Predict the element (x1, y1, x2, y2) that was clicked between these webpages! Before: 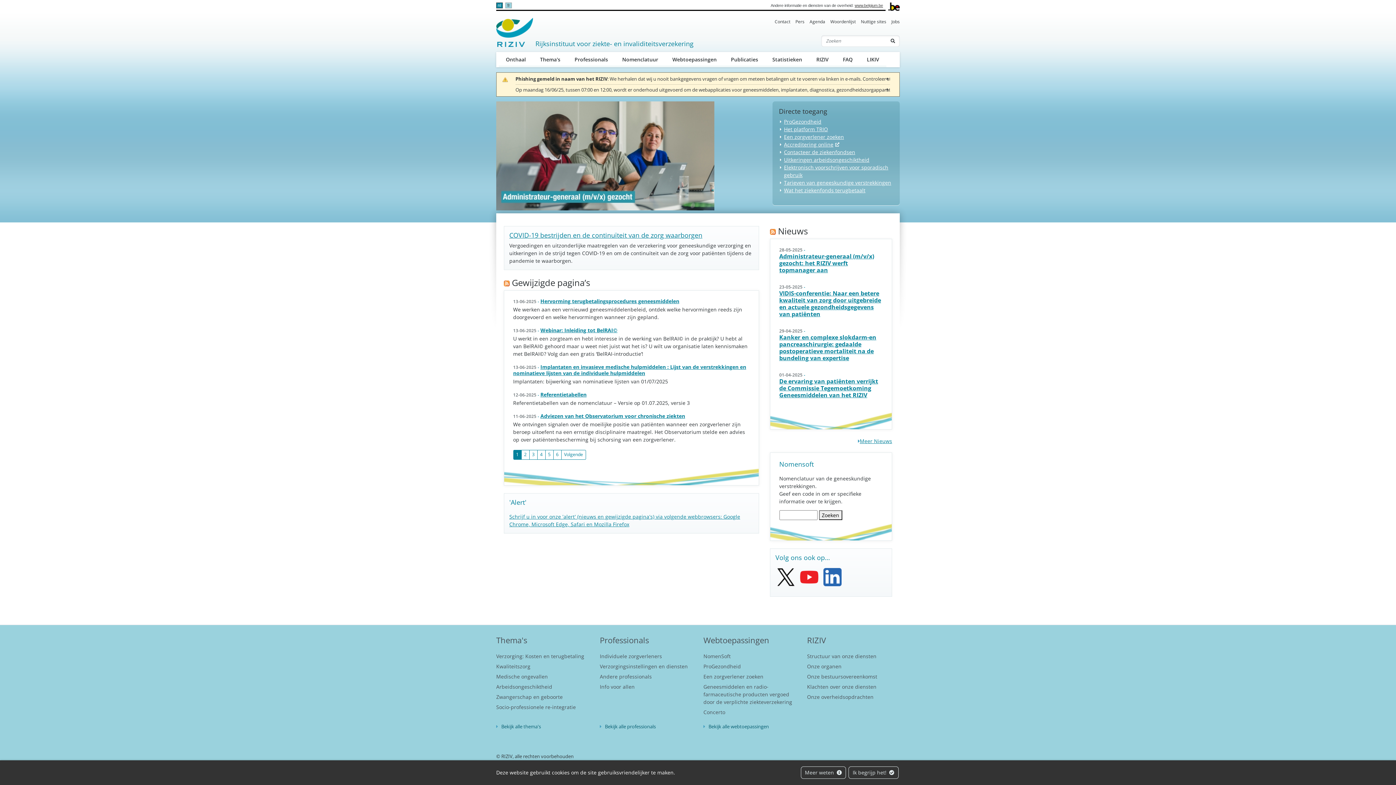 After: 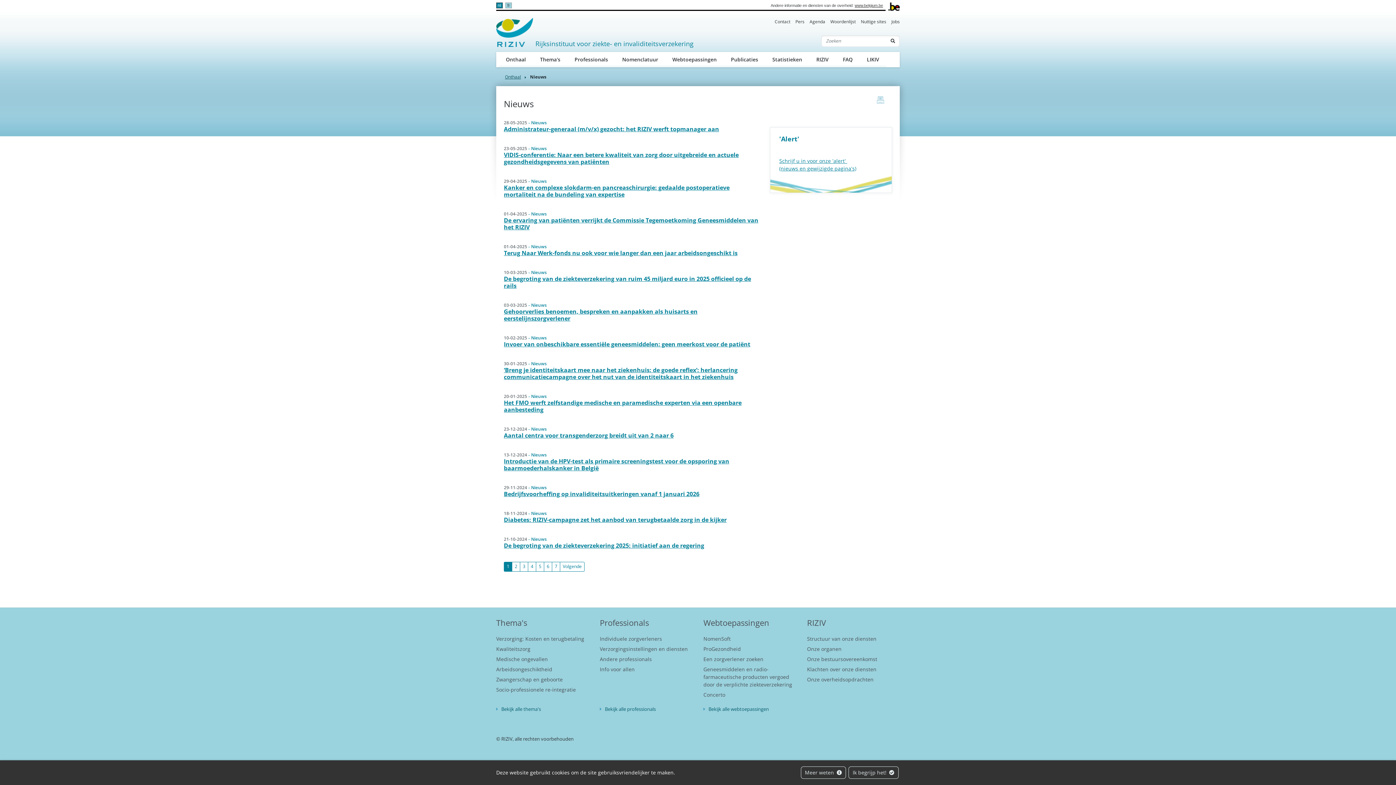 Action: label: Meer Nieuws bbox: (854, 437, 892, 444)